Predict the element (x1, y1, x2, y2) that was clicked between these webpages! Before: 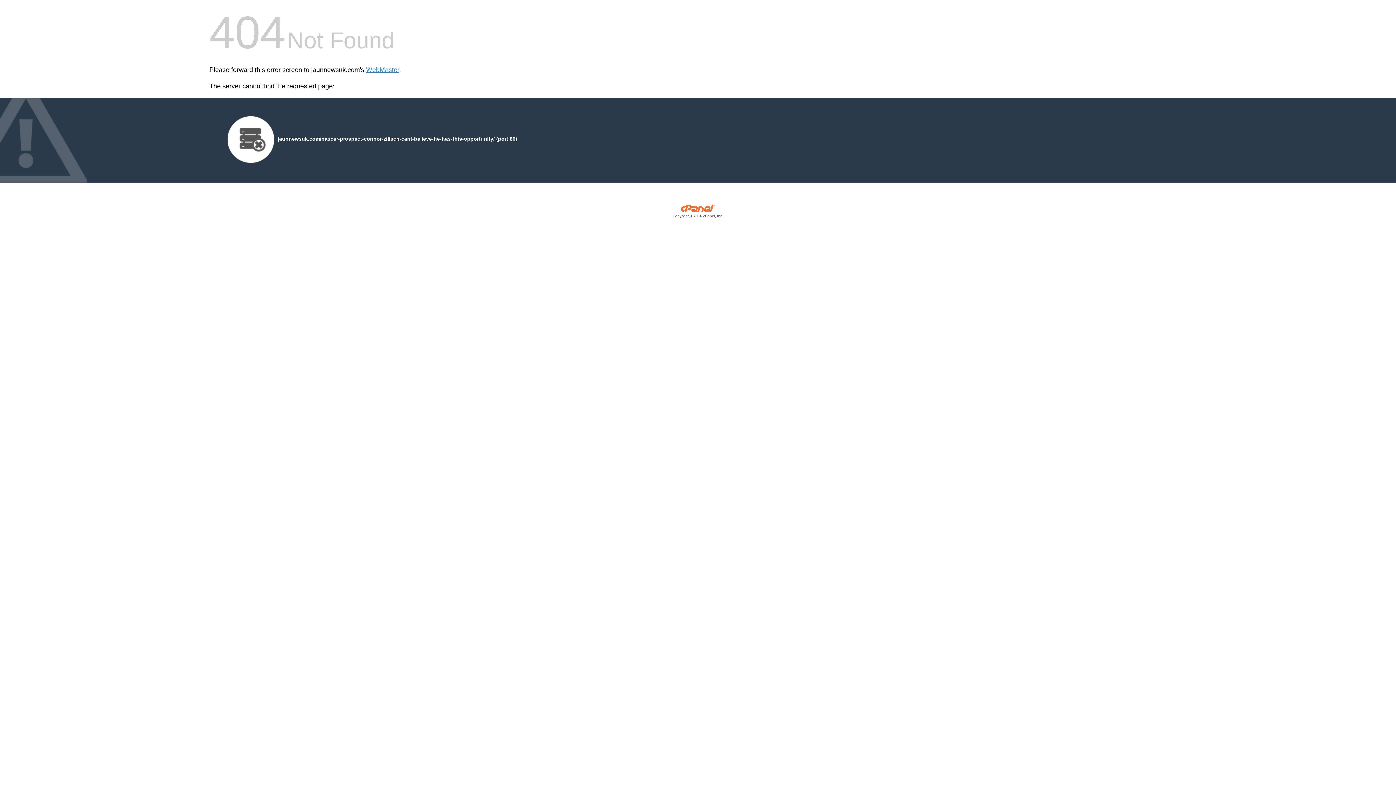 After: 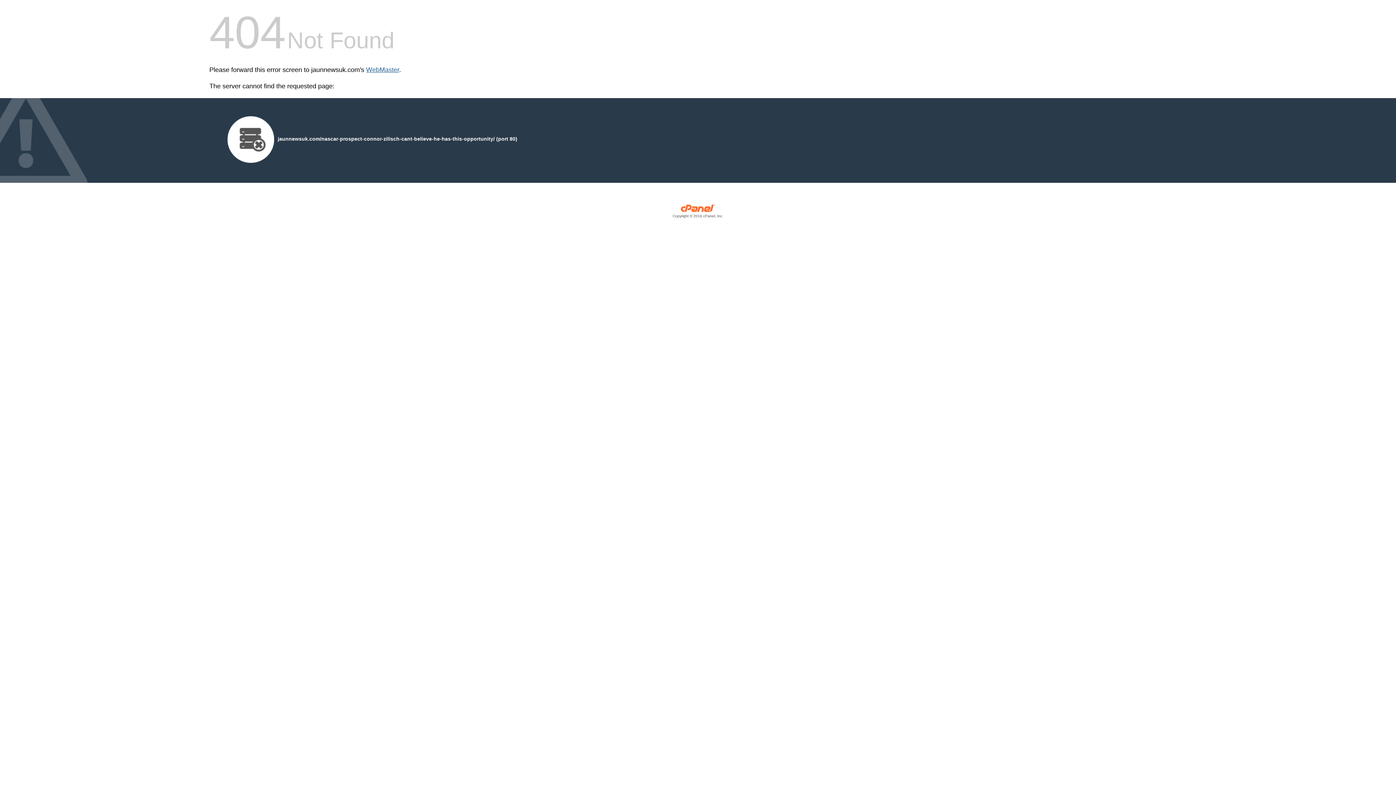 Action: label: WebMaster bbox: (366, 66, 399, 73)